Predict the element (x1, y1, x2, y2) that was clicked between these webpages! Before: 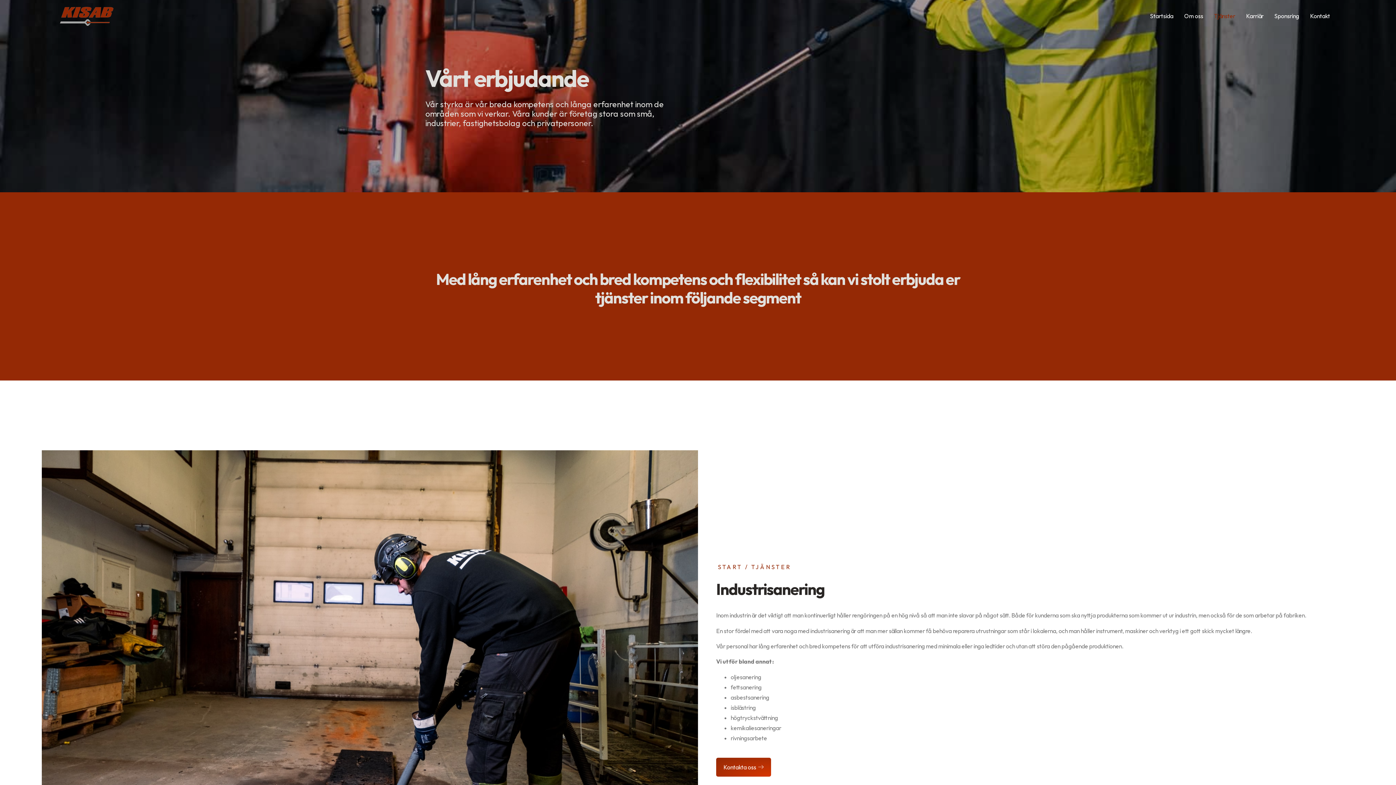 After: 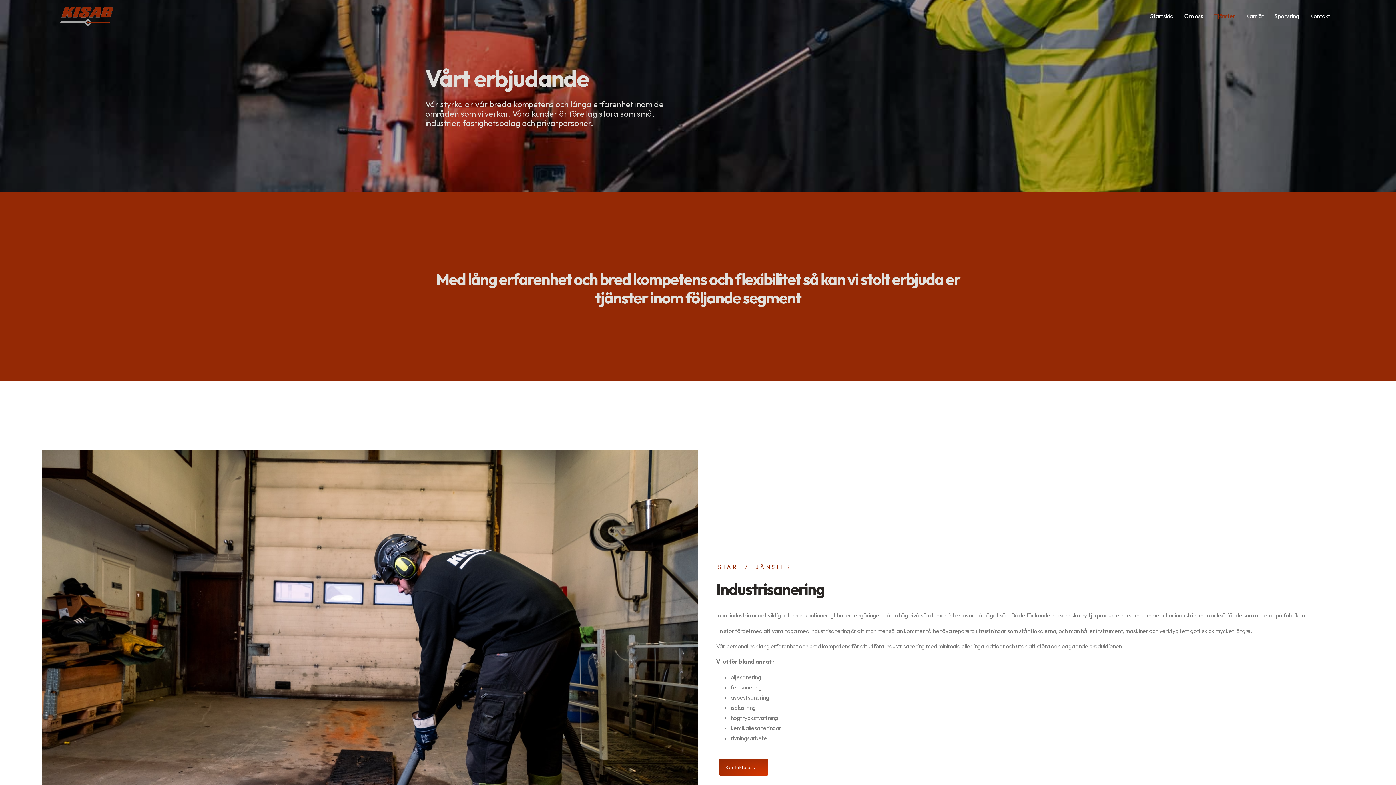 Action: label: Kontakta oss bbox: (716, 758, 771, 777)